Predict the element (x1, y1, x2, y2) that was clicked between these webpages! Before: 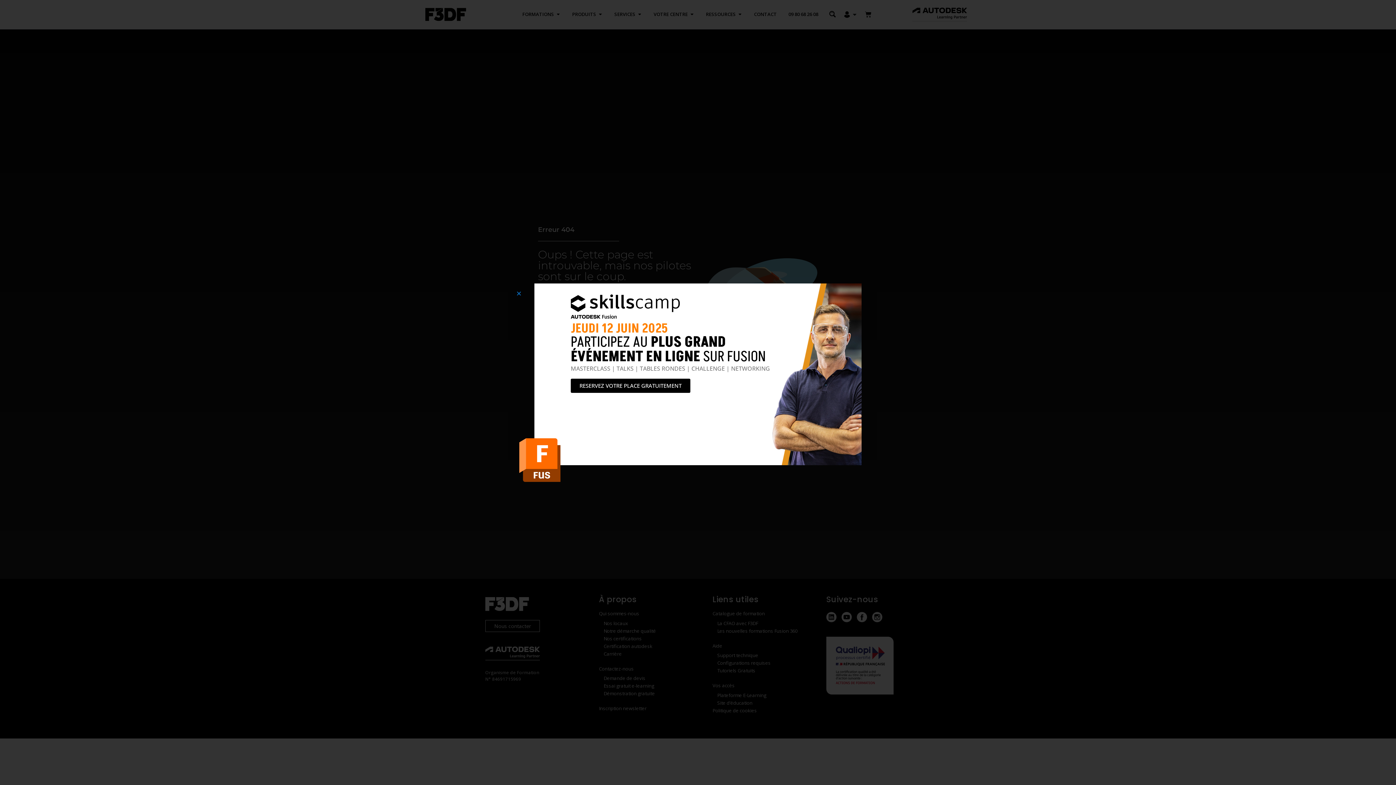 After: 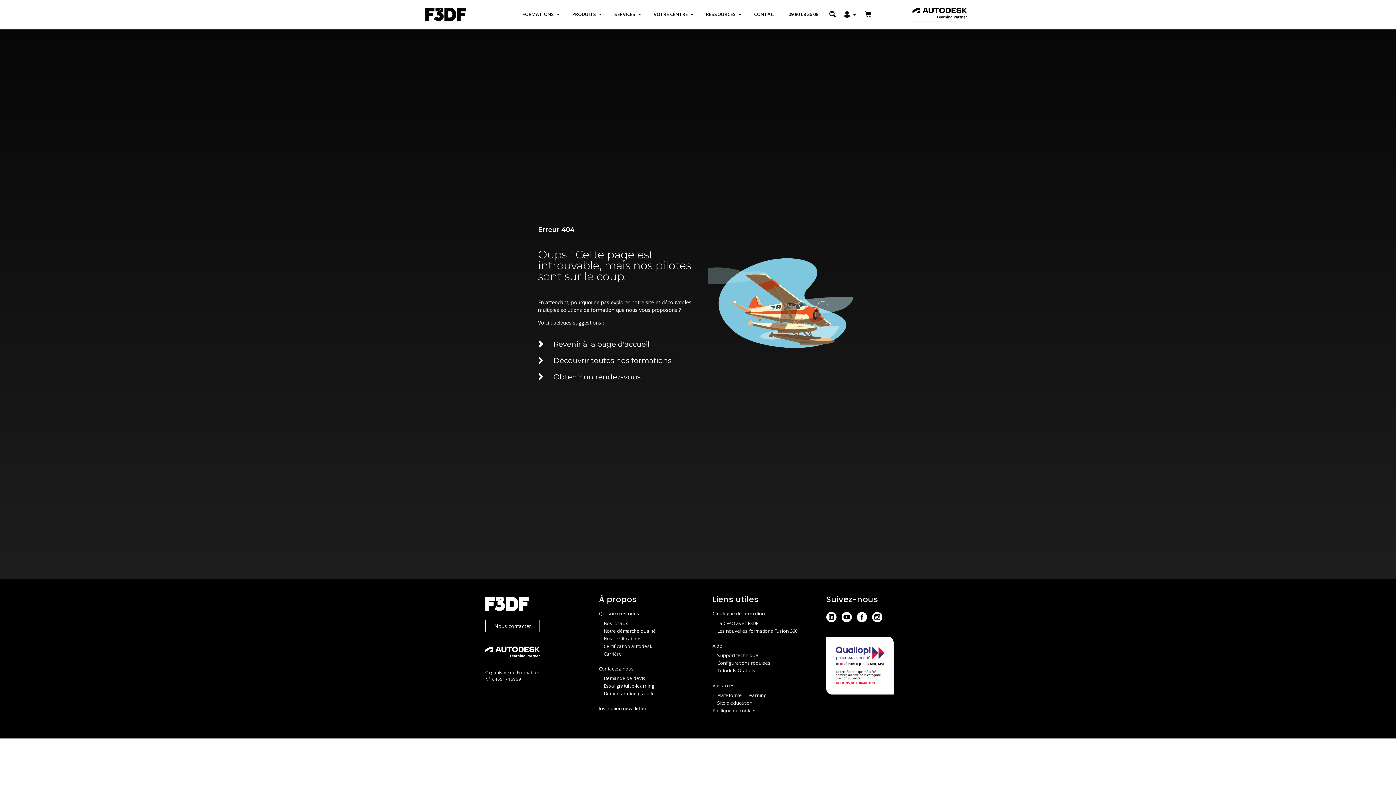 Action: label: Close bbox: (516, 290, 521, 296)